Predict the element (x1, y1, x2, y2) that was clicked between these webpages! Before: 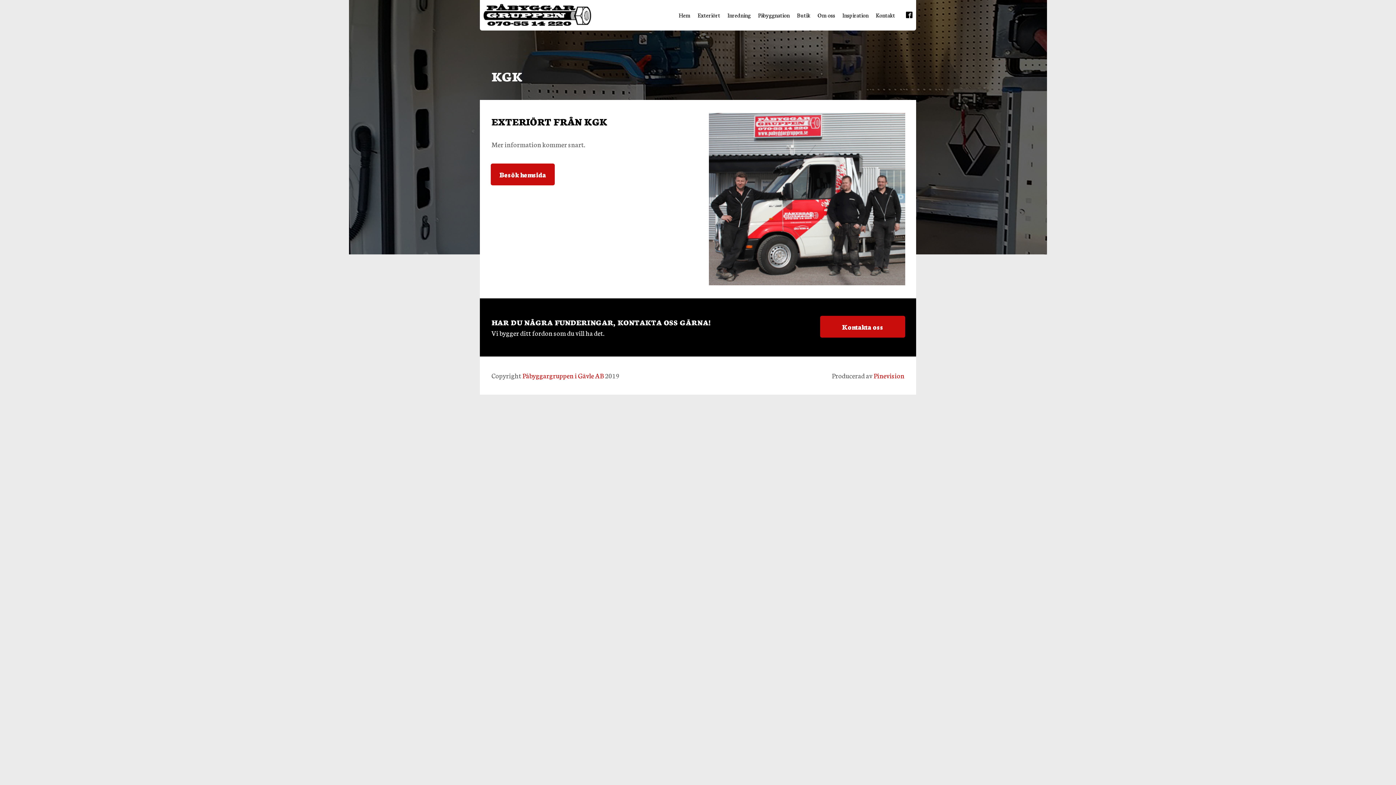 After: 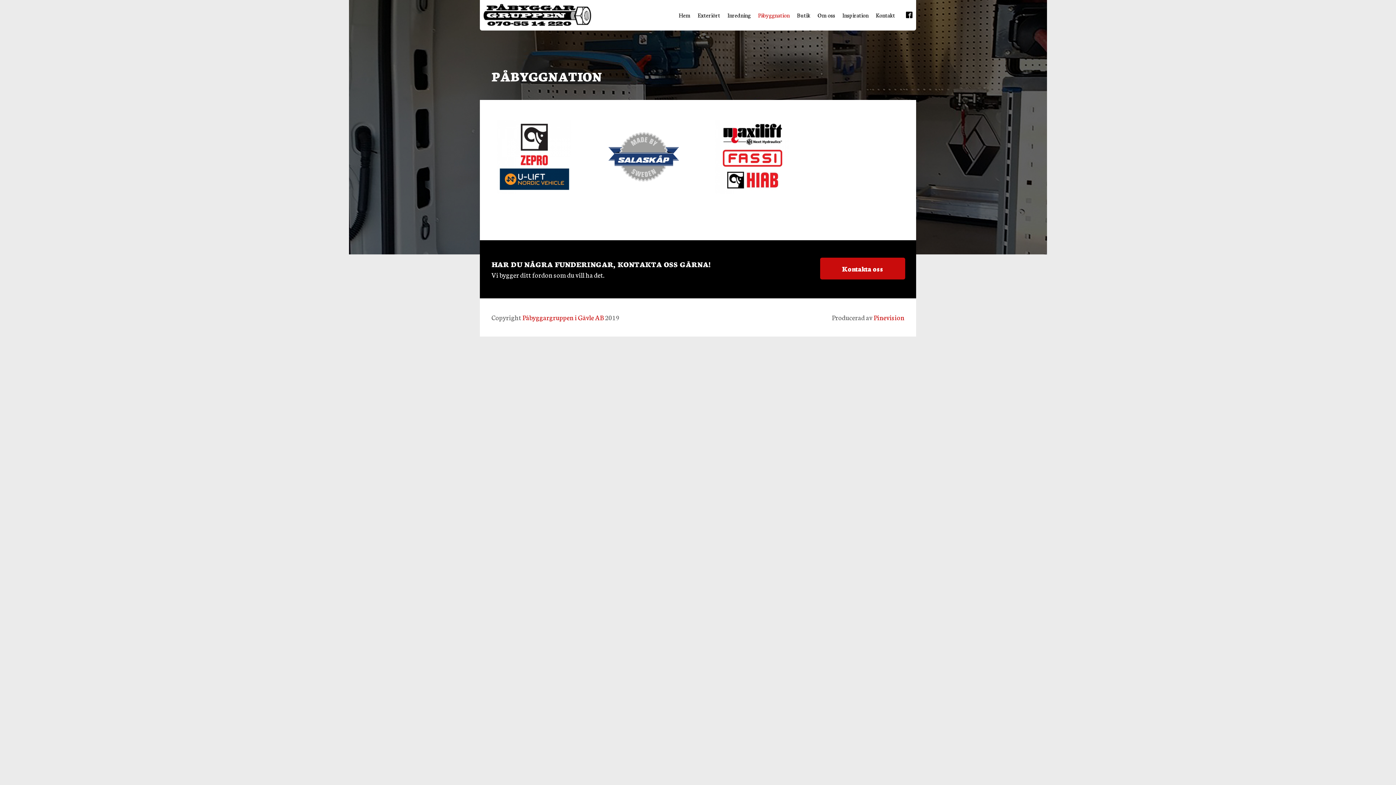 Action: bbox: (754, 0, 793, 30) label: Påbyggnation